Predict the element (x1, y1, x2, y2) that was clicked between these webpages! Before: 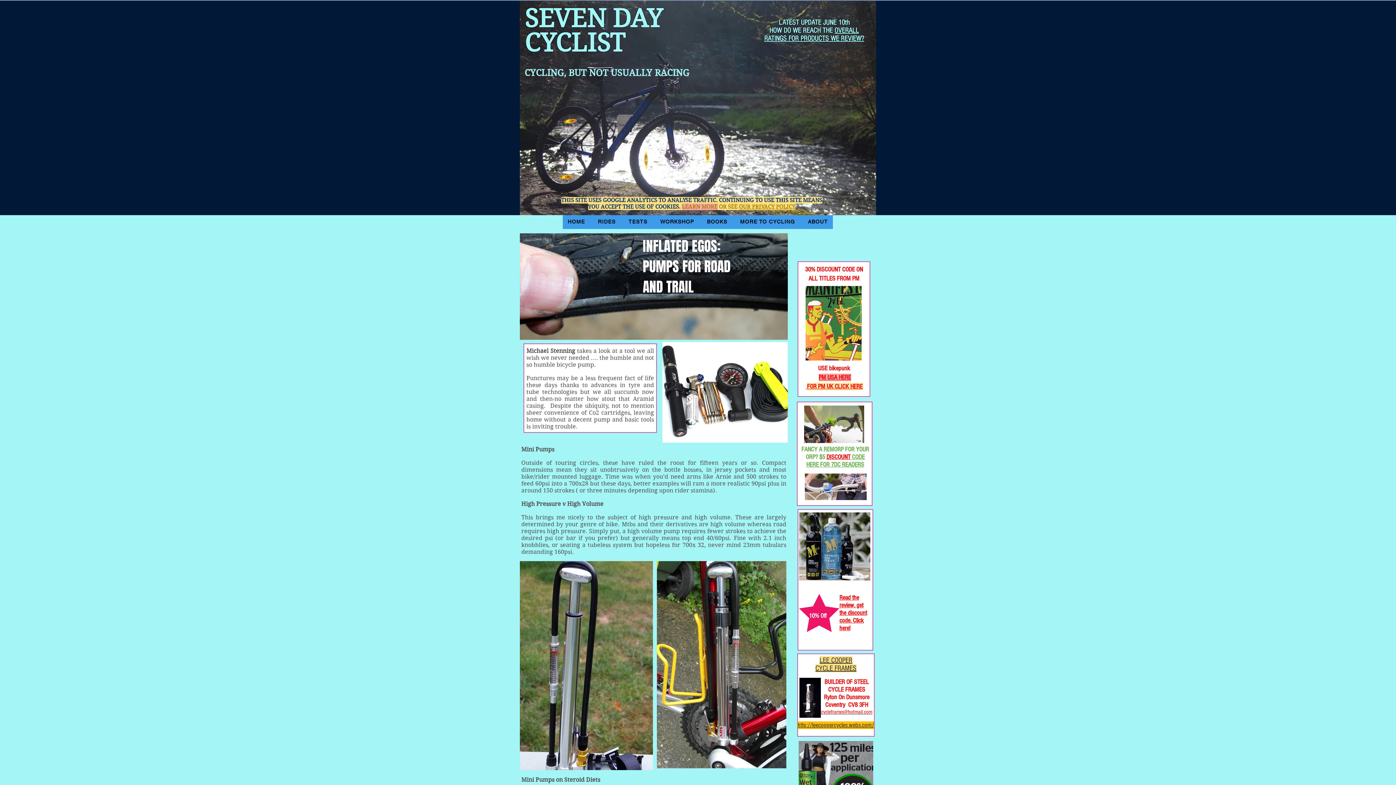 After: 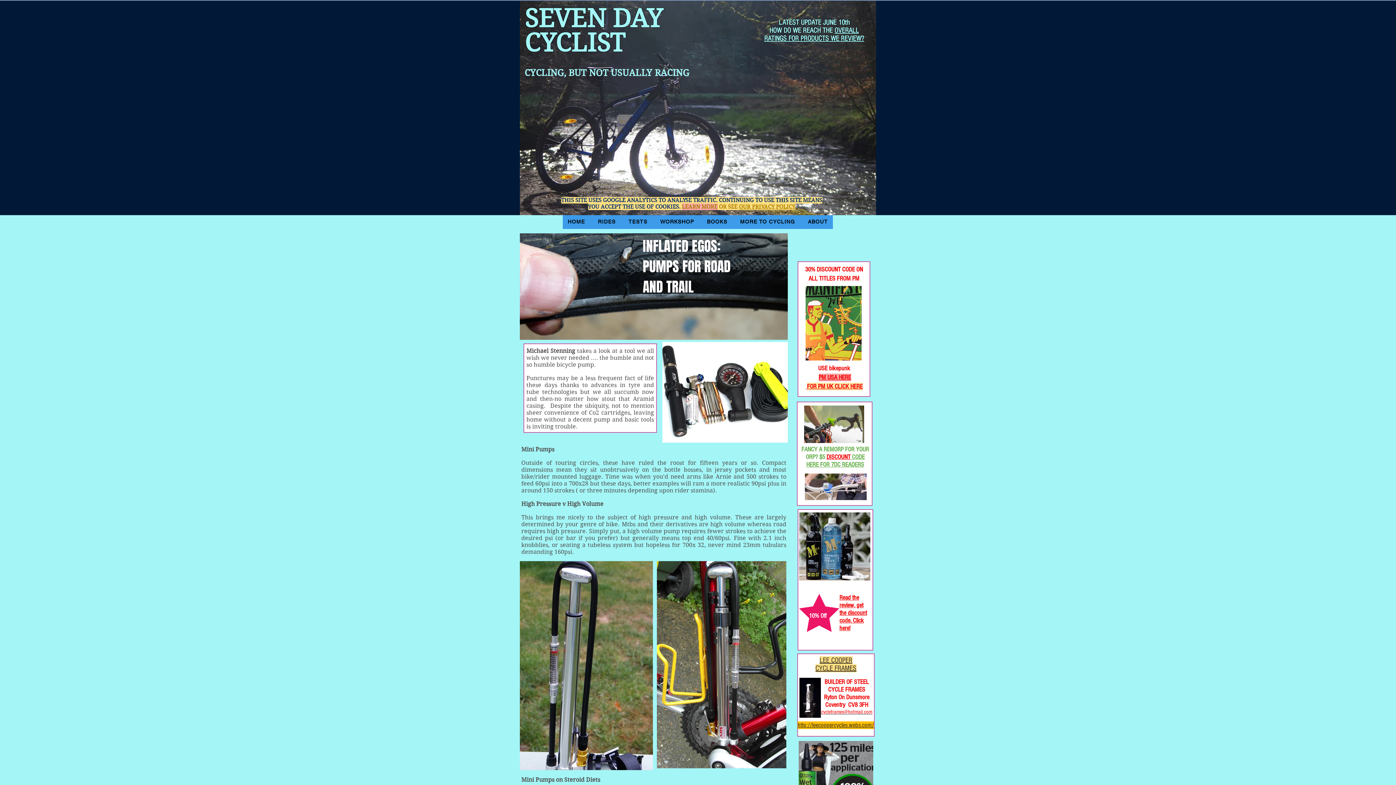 Action: label: LEE COOPER CYCLE FRAMES bbox: (815, 656, 856, 672)